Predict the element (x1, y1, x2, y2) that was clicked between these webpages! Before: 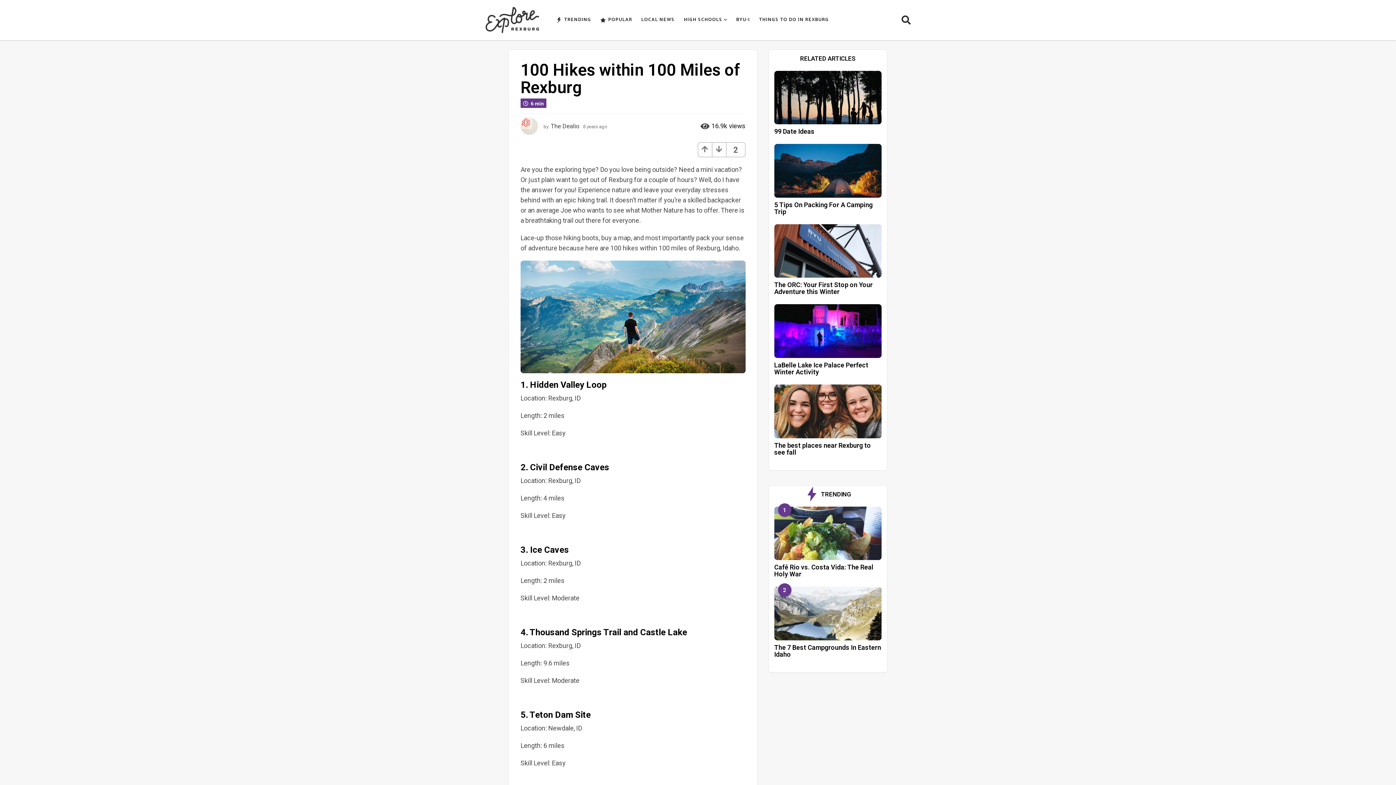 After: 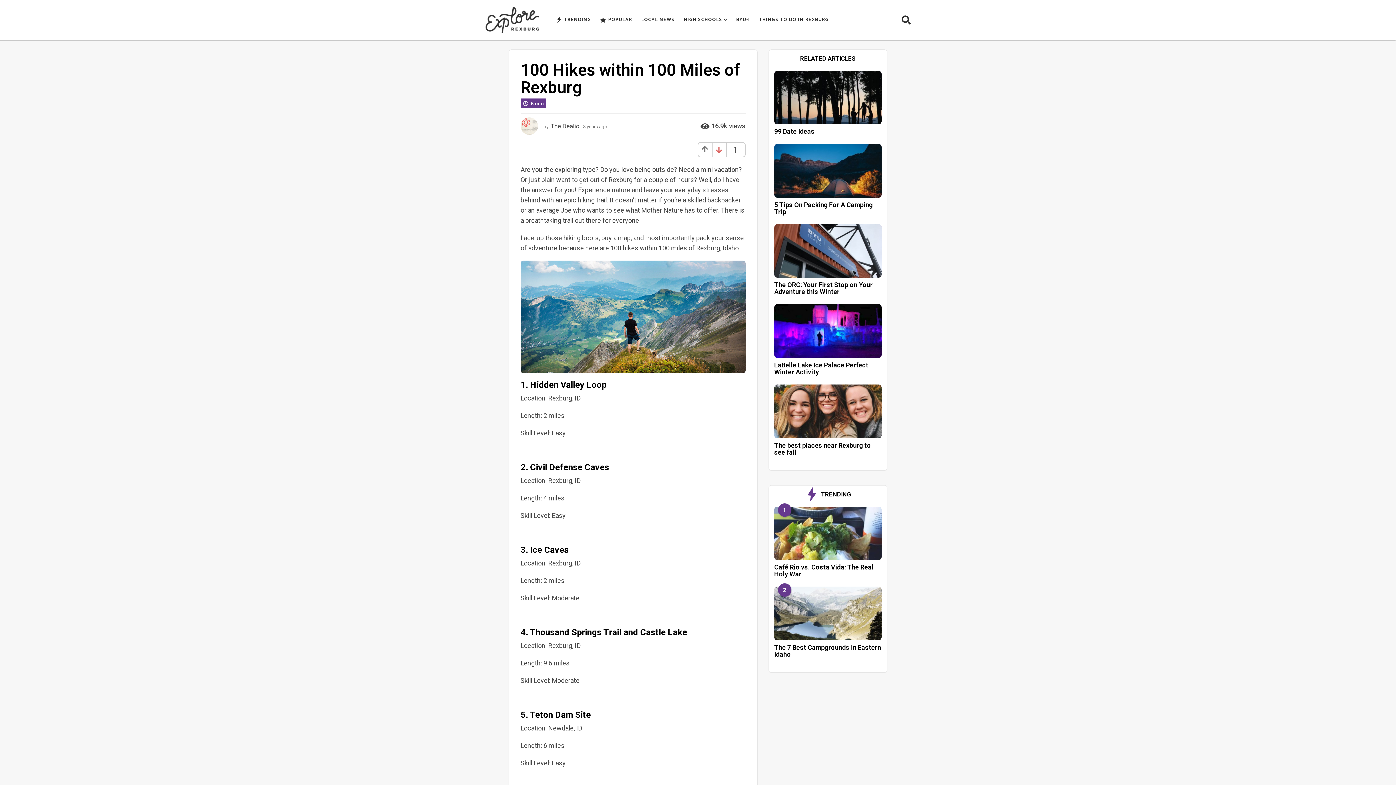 Action: bbox: (712, 143, 726, 157)